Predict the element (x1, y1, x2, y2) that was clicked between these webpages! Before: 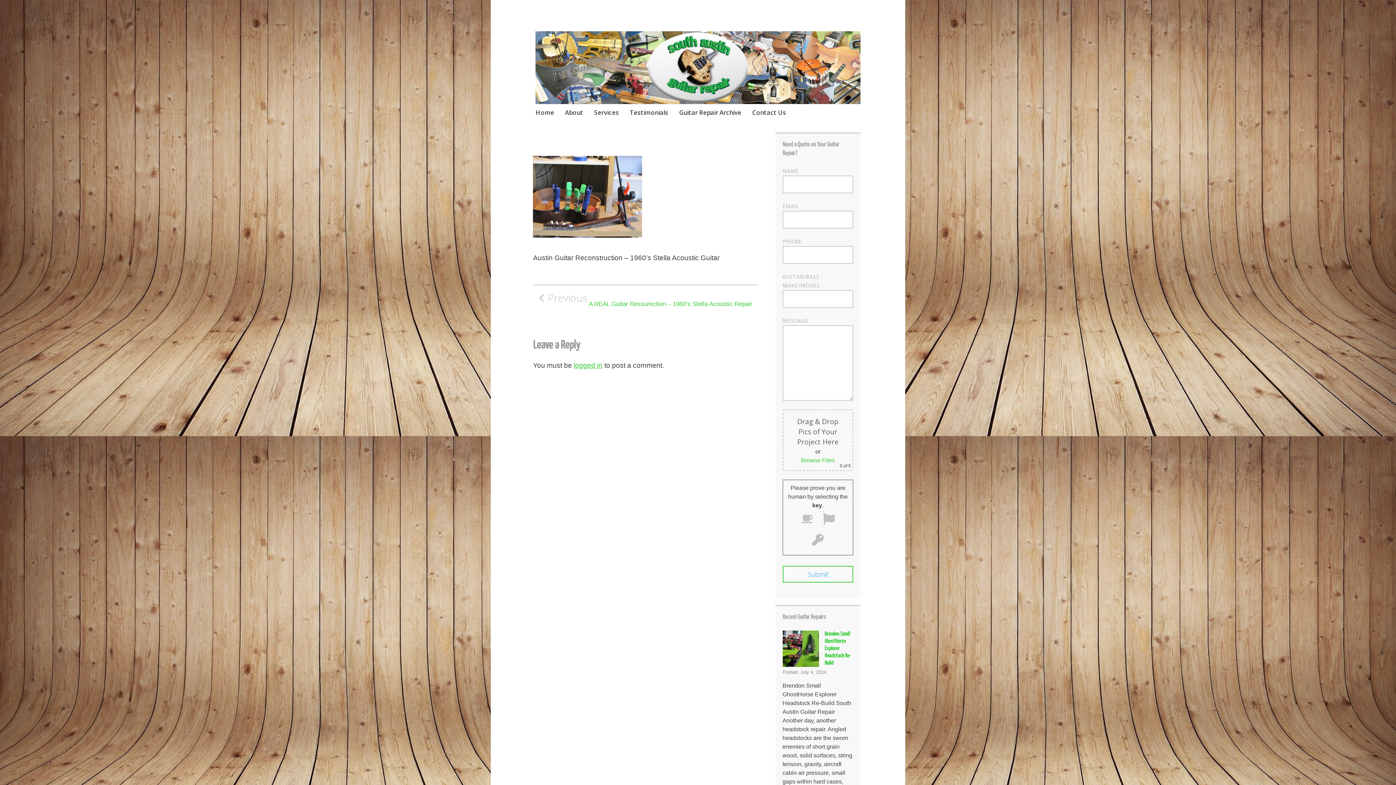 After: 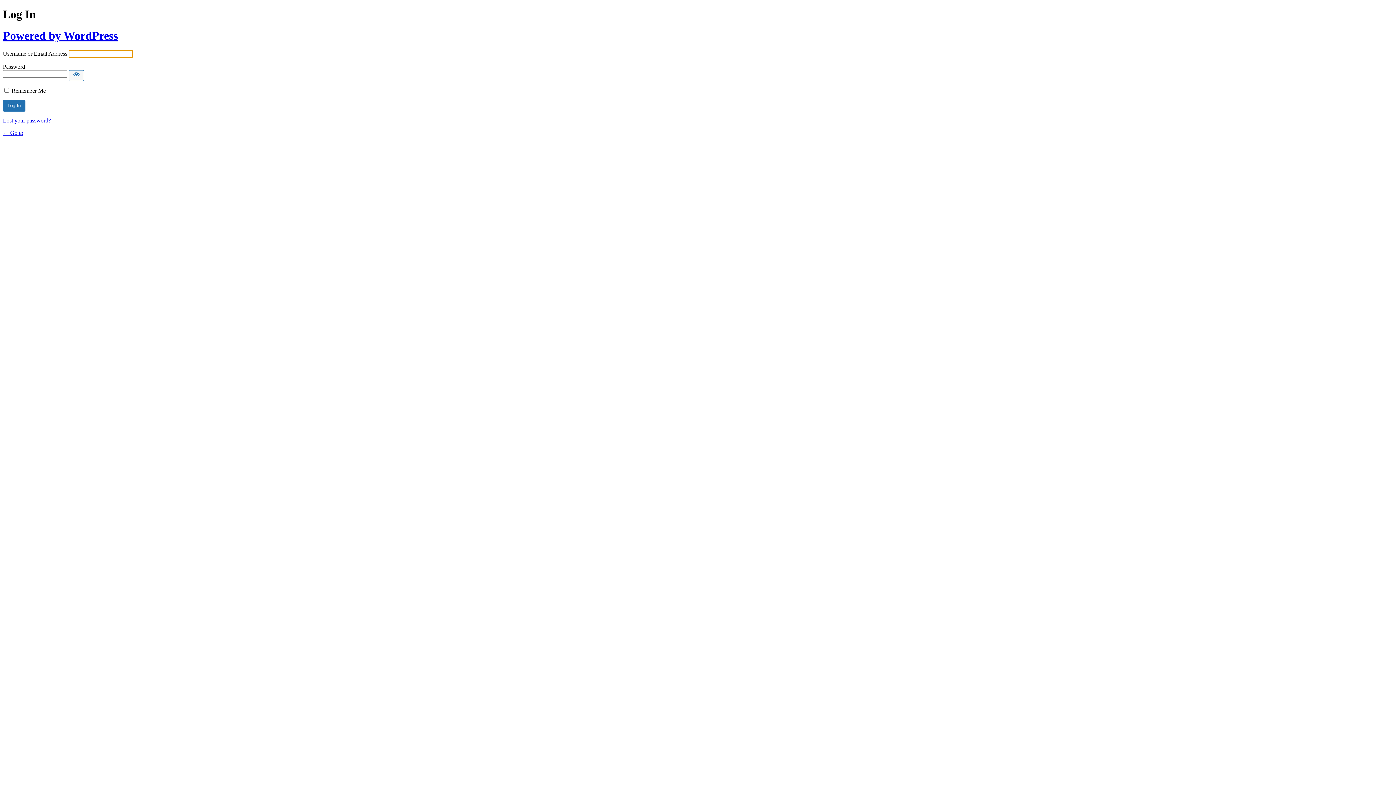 Action: label: logged in bbox: (573, 361, 602, 369)